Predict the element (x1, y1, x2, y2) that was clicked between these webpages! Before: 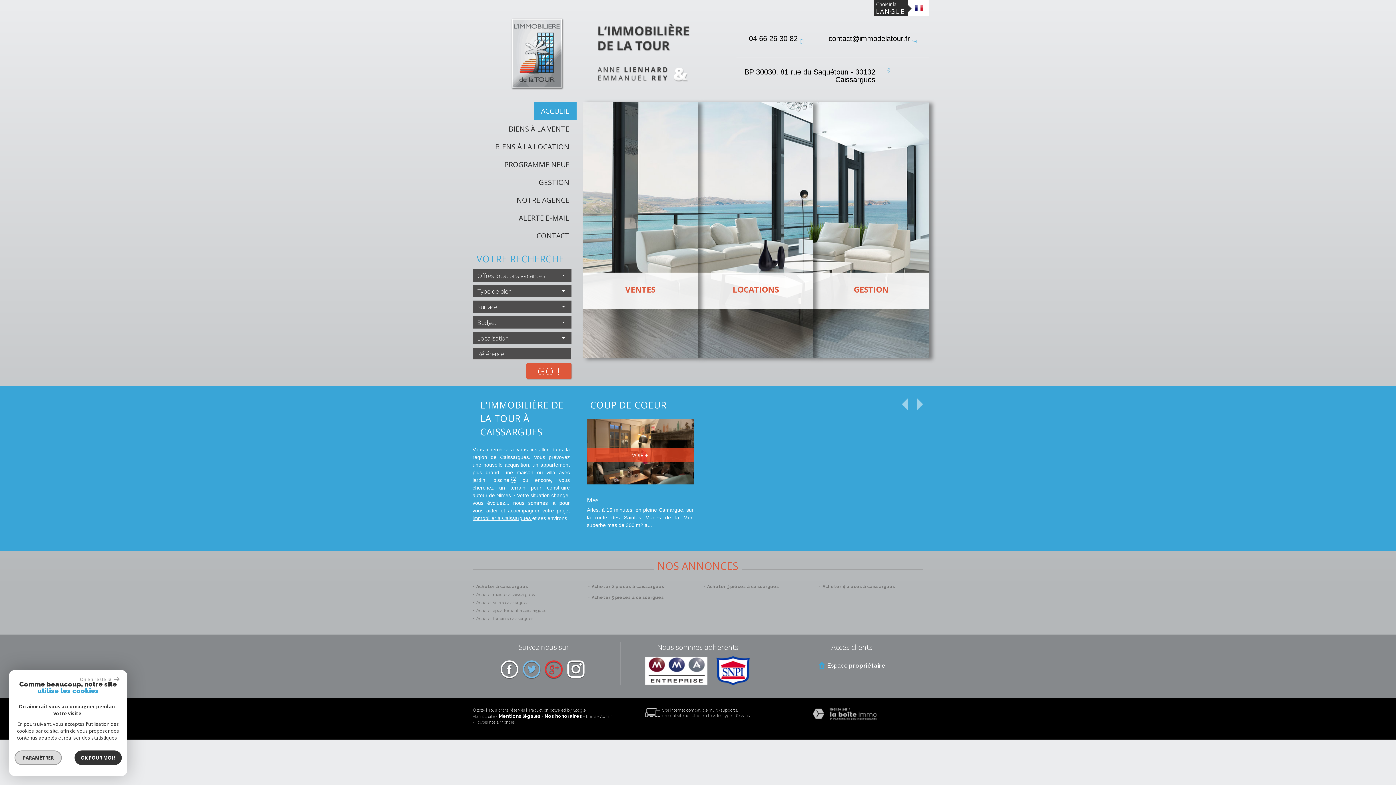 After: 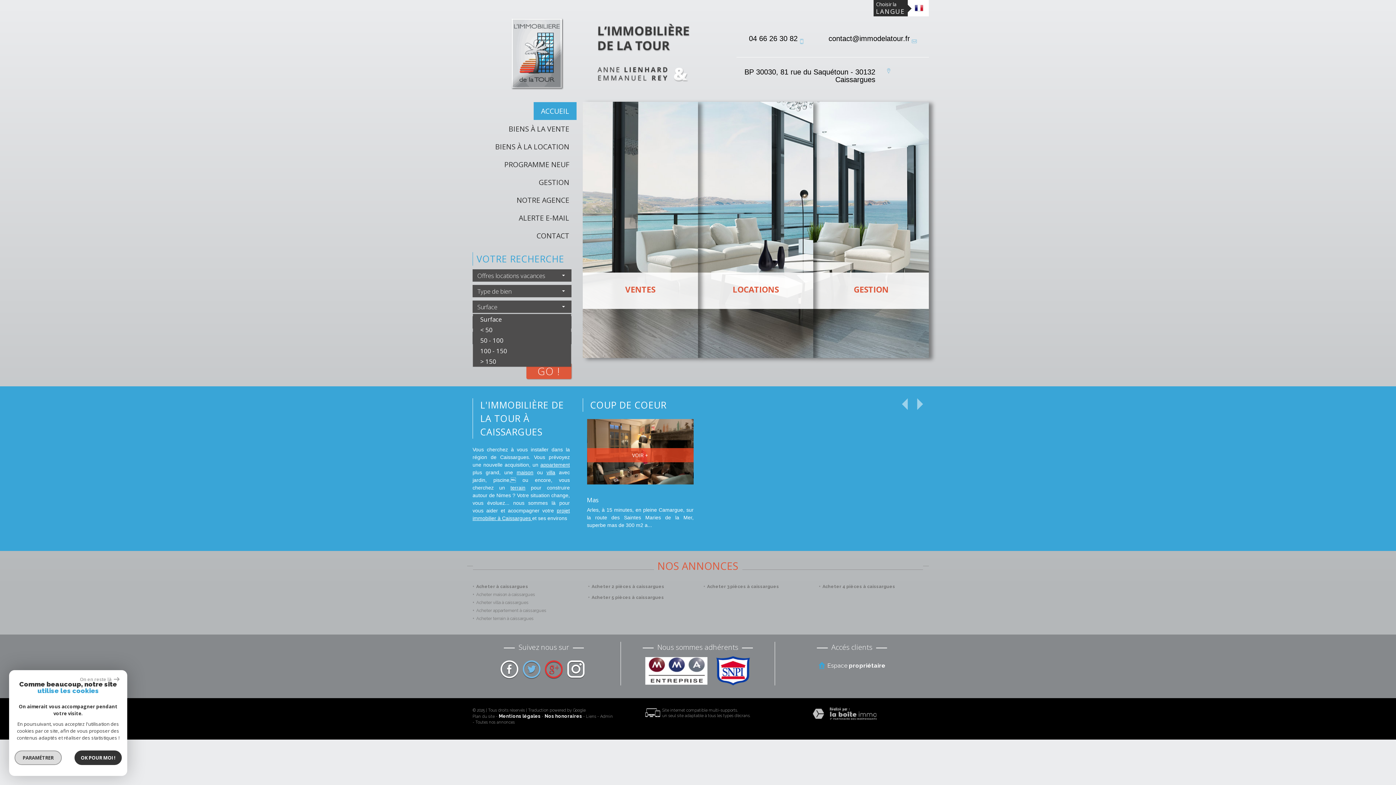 Action: label: Surface
  bbox: (477, 301, 567, 312)